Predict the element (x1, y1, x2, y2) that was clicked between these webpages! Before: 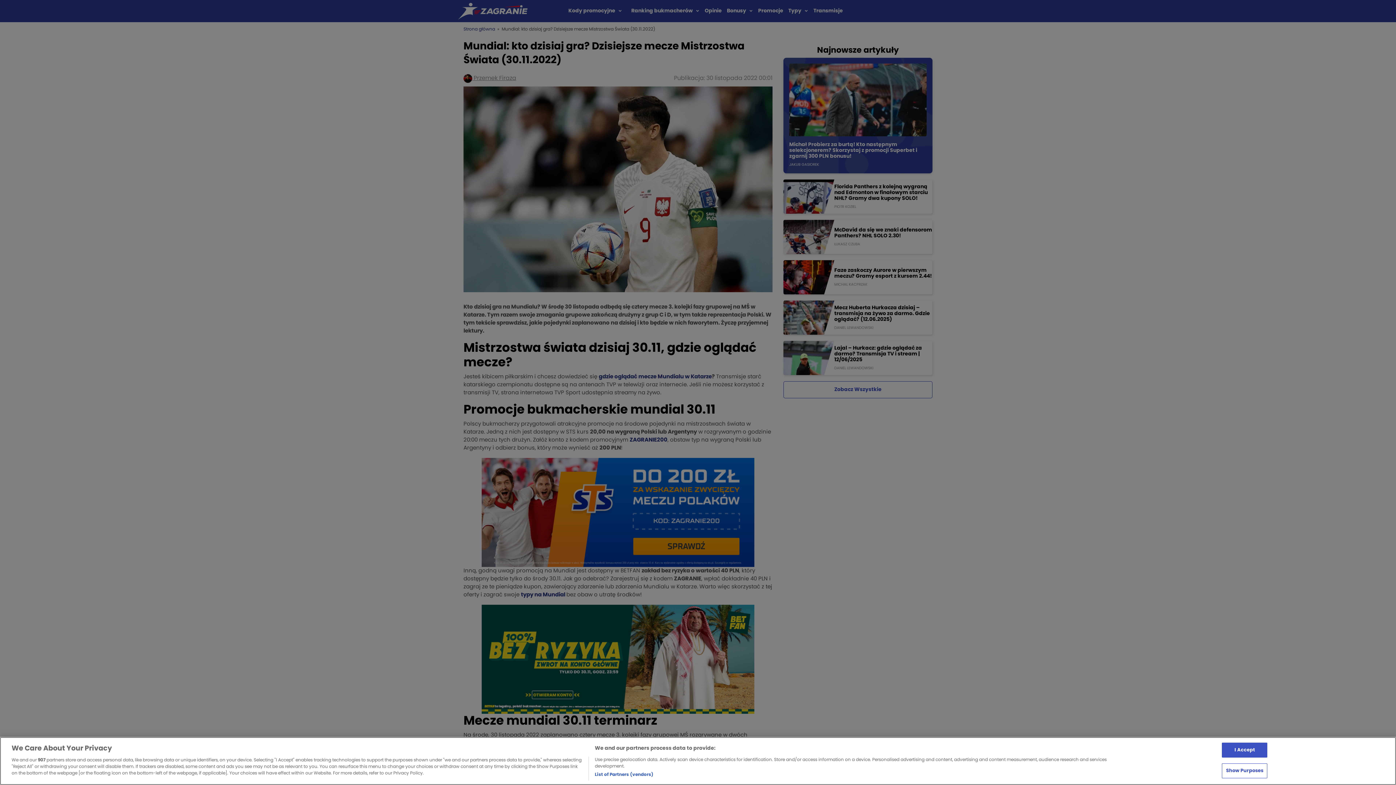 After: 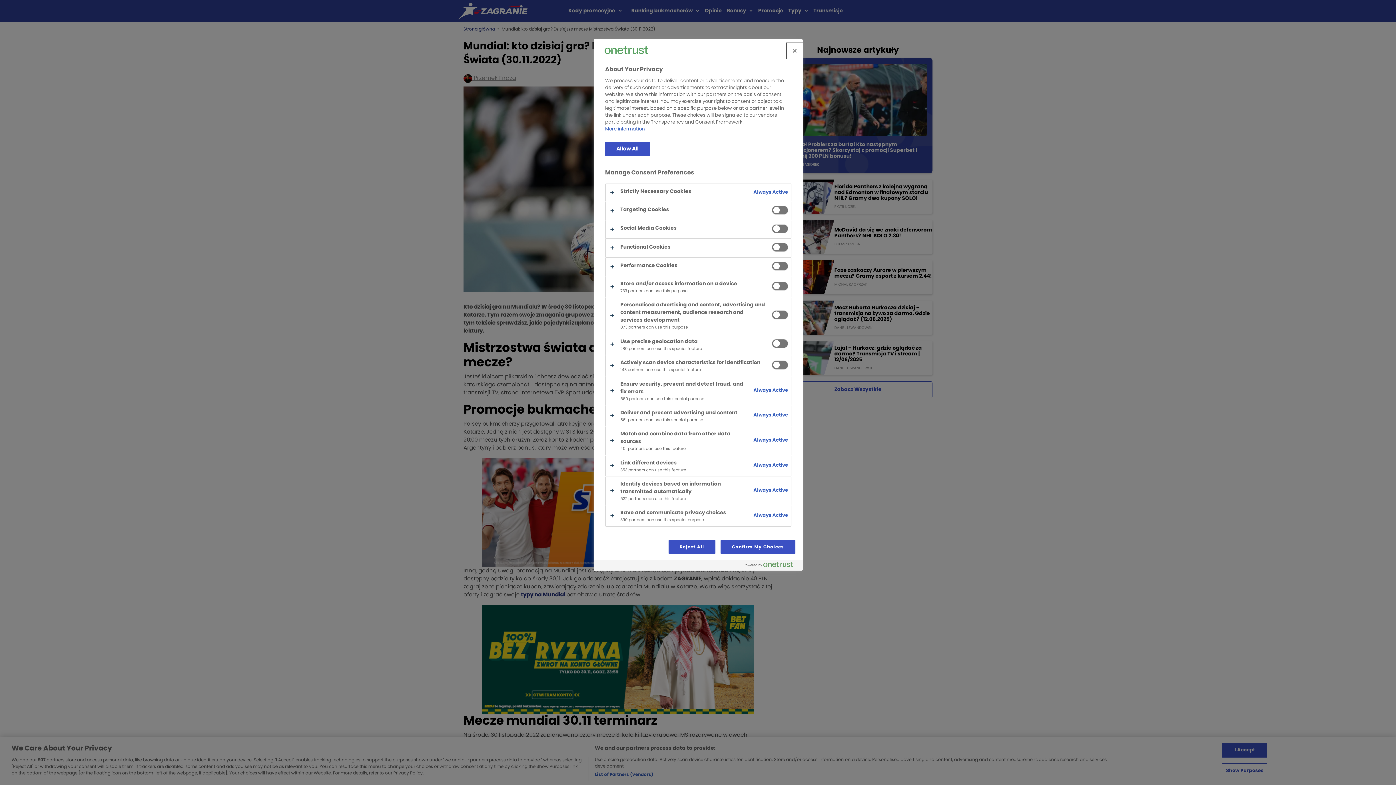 Action: bbox: (1222, 763, 1267, 778) label: Show Purposes